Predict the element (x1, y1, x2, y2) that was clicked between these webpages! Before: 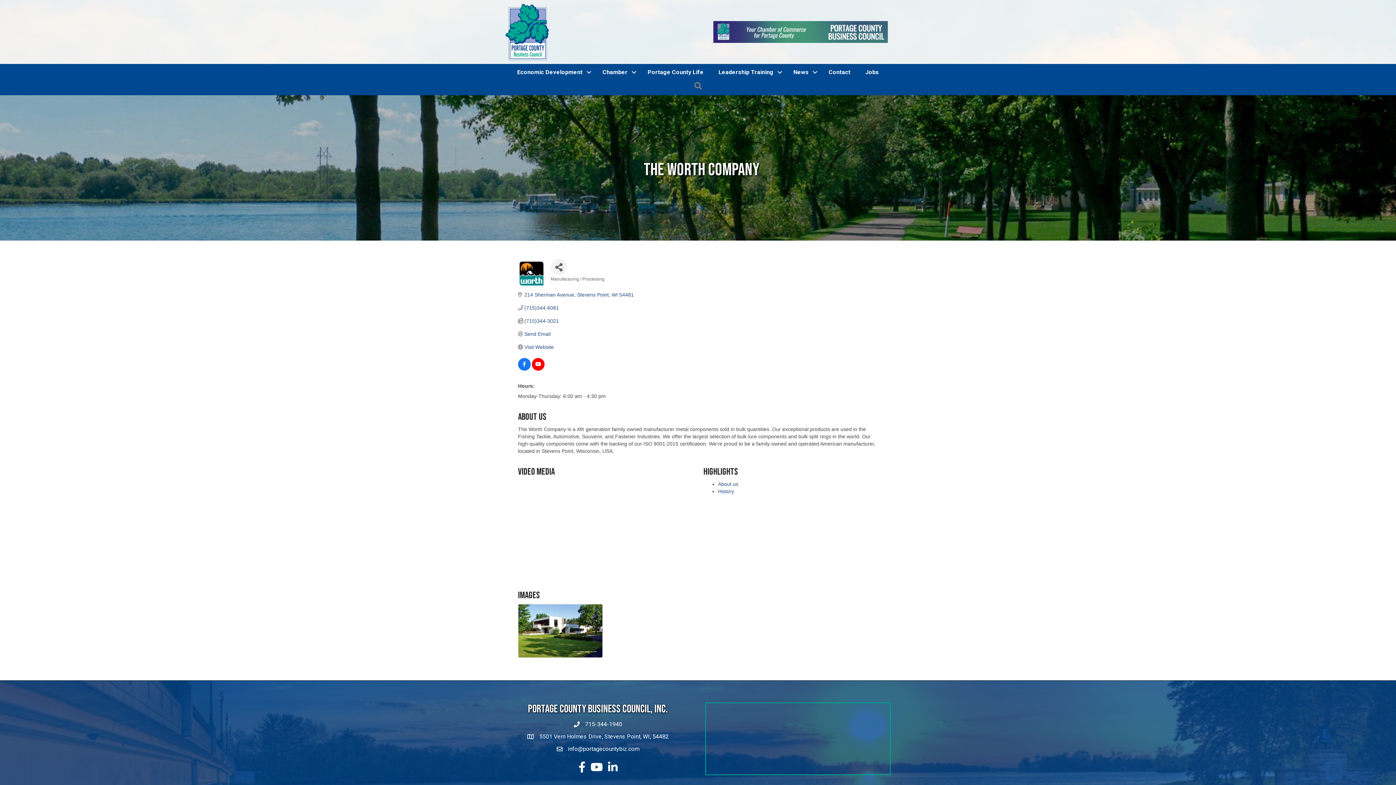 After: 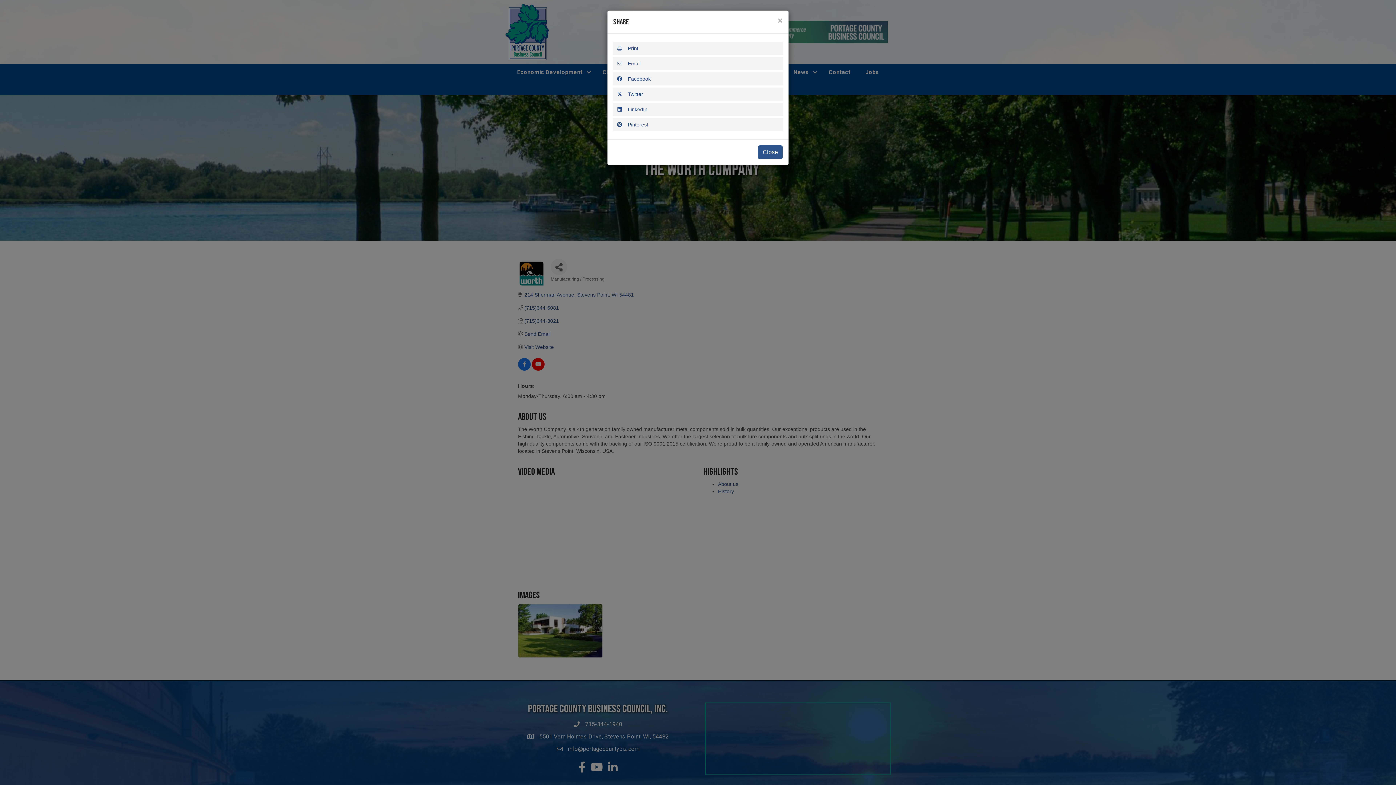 Action: bbox: (550, 259, 567, 275) label: Share Button